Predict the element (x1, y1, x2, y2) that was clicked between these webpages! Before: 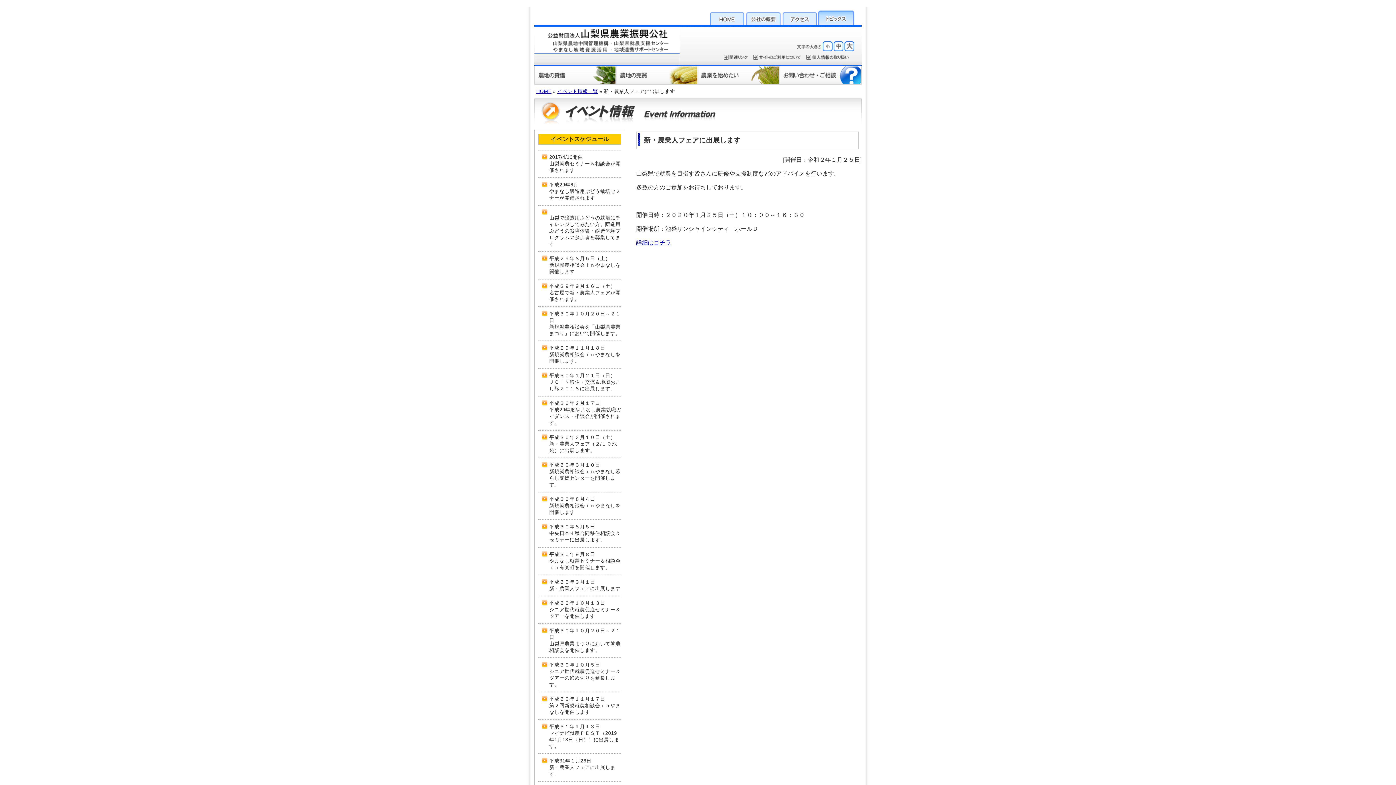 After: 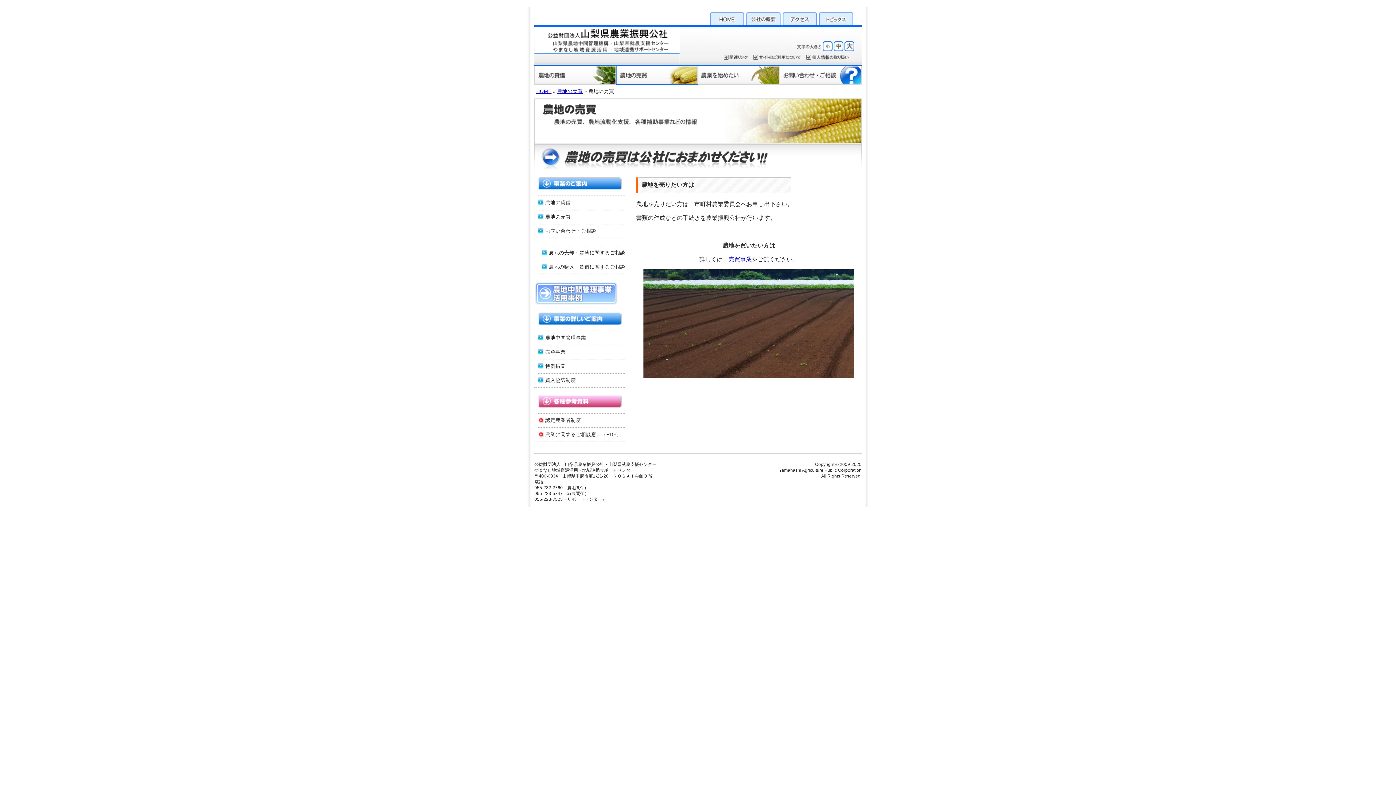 Action: bbox: (616, 65, 698, 84) label: 農地の売買